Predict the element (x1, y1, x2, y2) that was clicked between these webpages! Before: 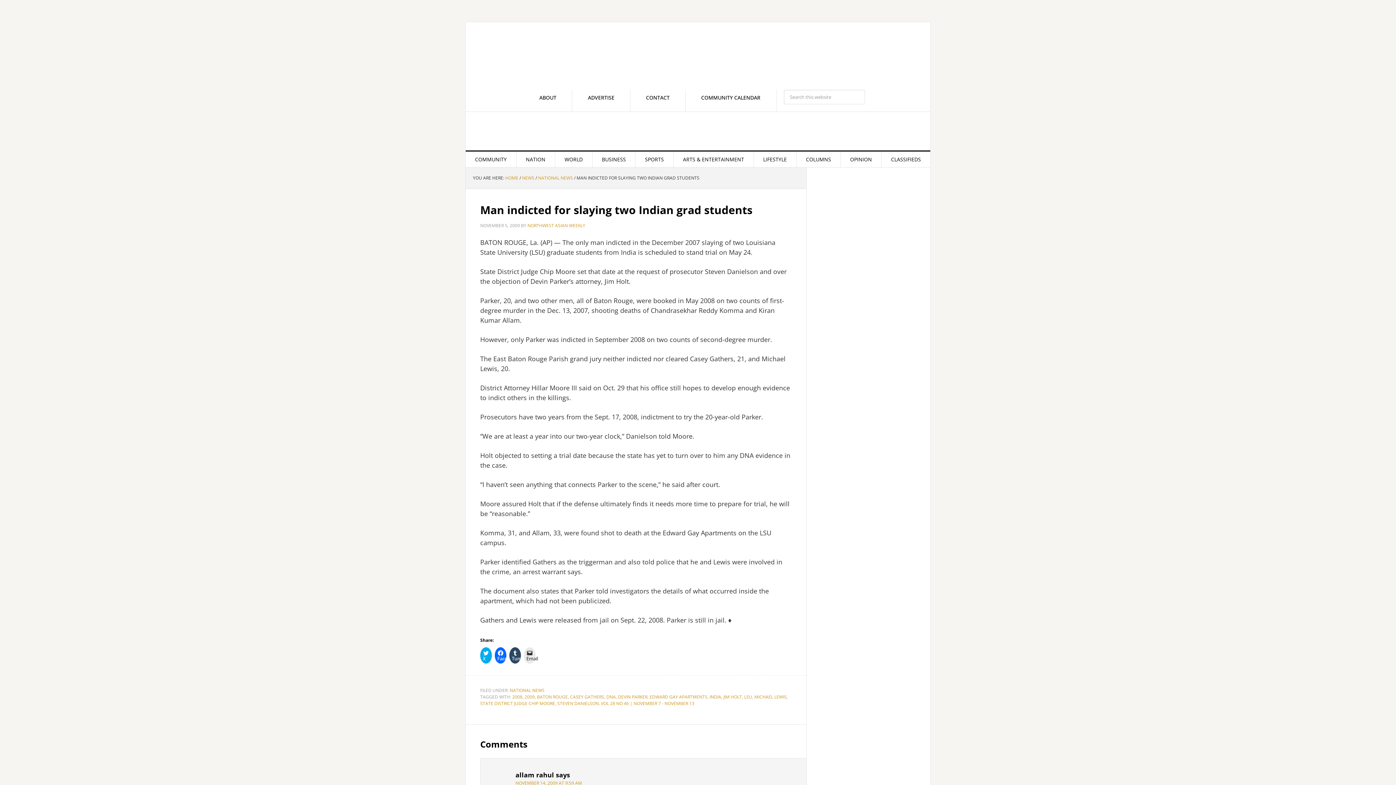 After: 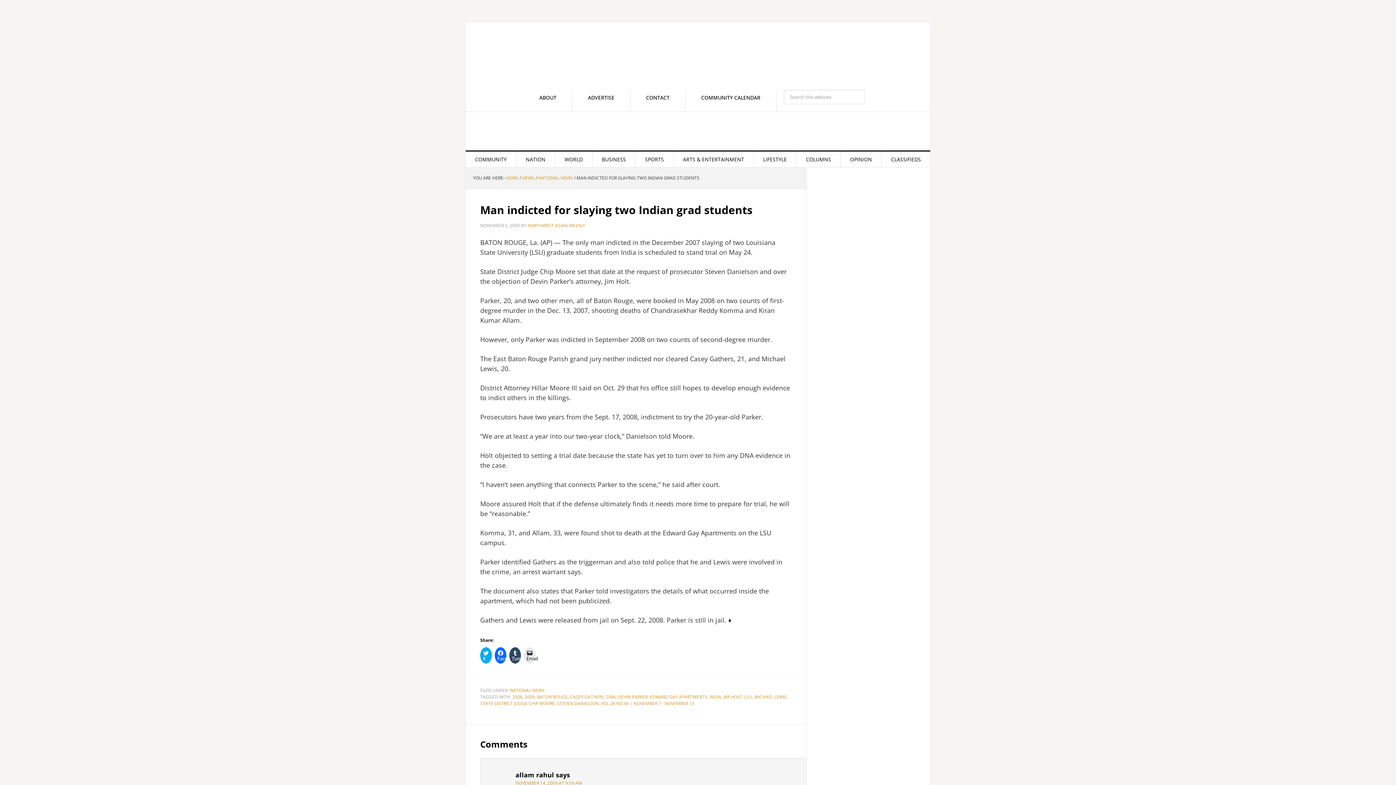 Action: bbox: (814, 257, 923, 266)